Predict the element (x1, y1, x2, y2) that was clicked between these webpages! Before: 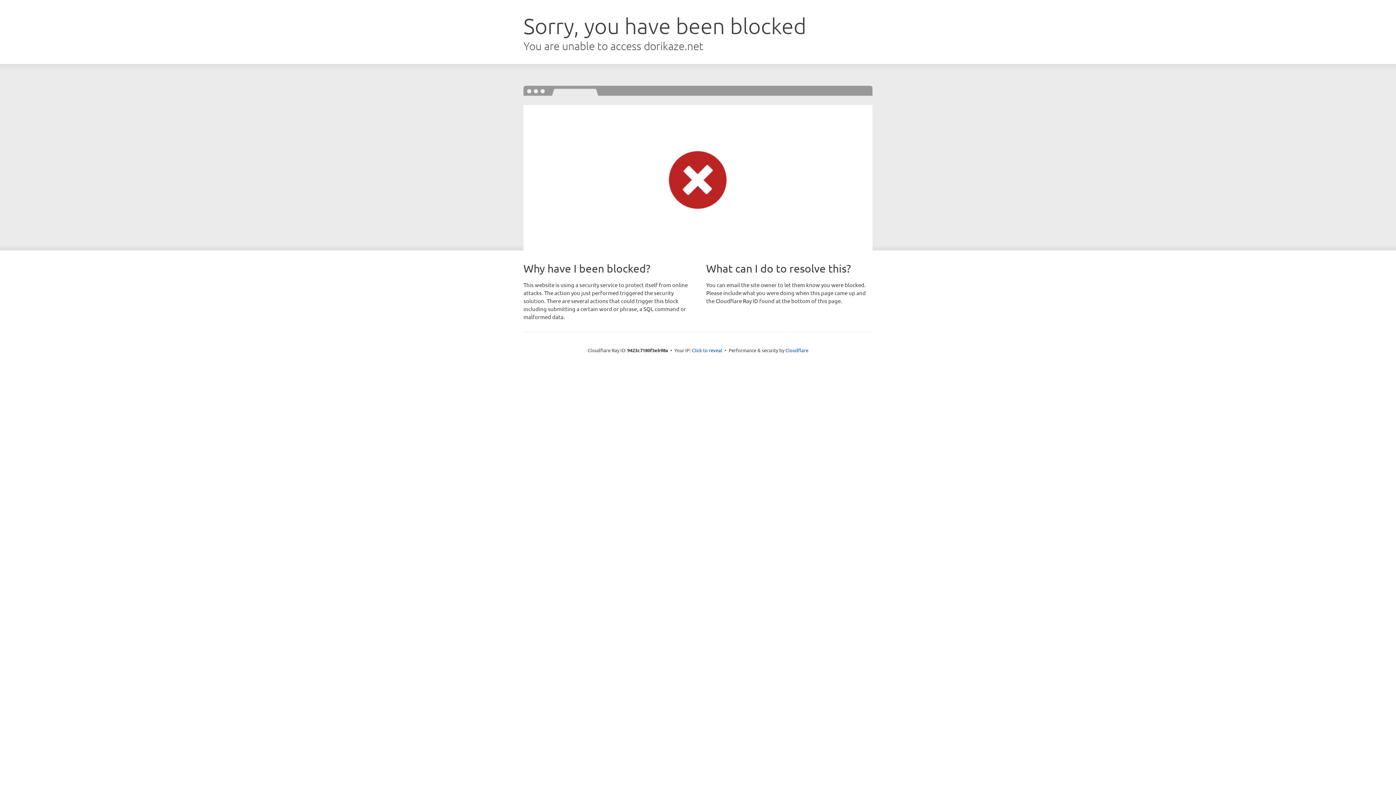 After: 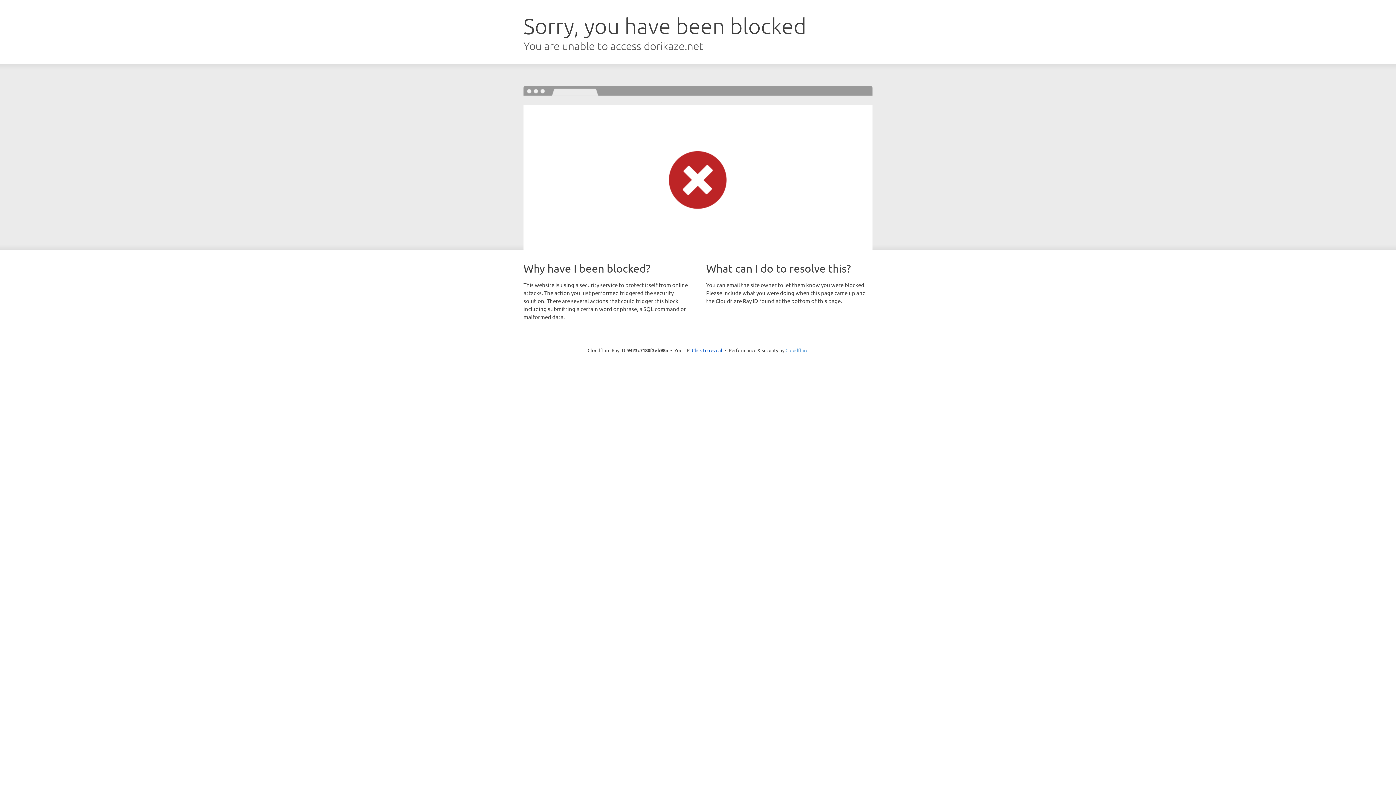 Action: label: Cloudflare bbox: (785, 347, 808, 353)